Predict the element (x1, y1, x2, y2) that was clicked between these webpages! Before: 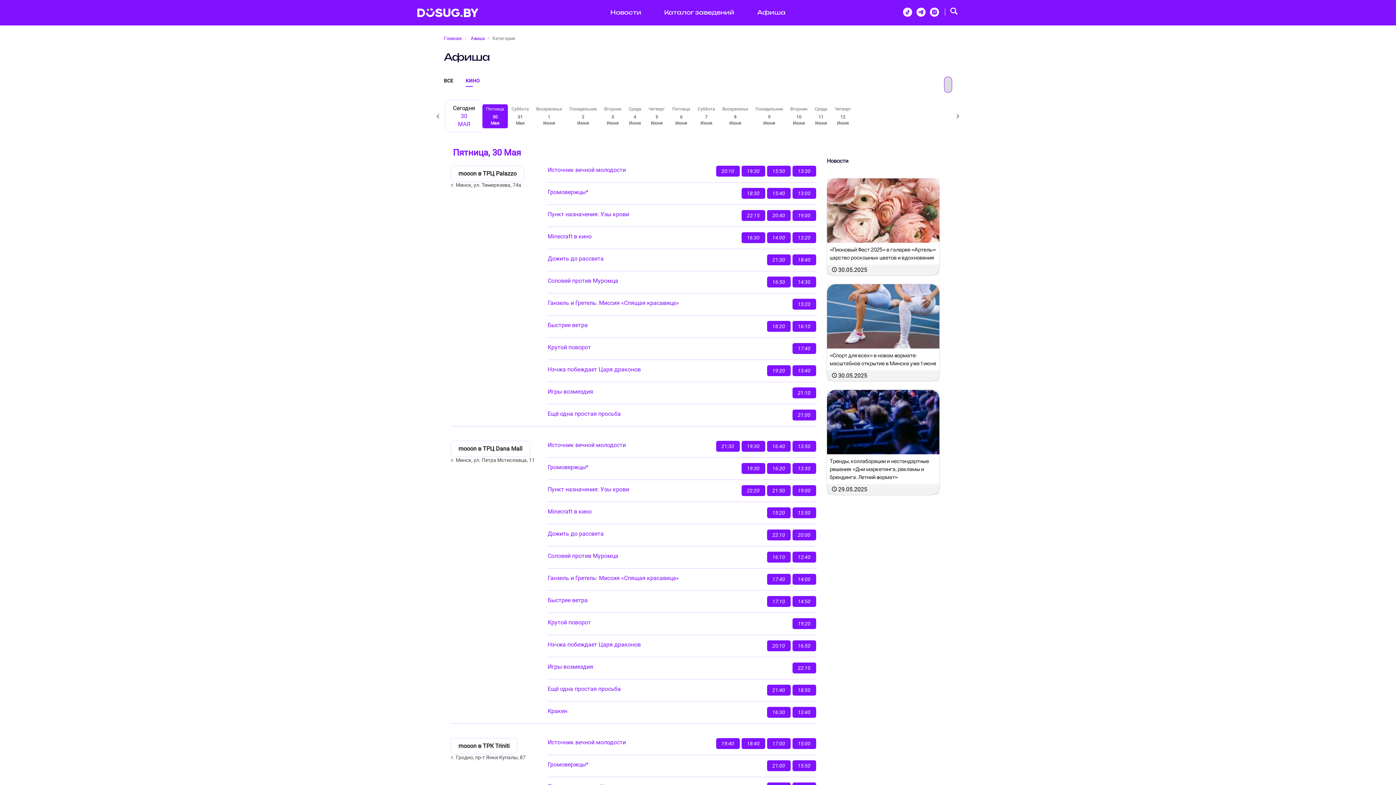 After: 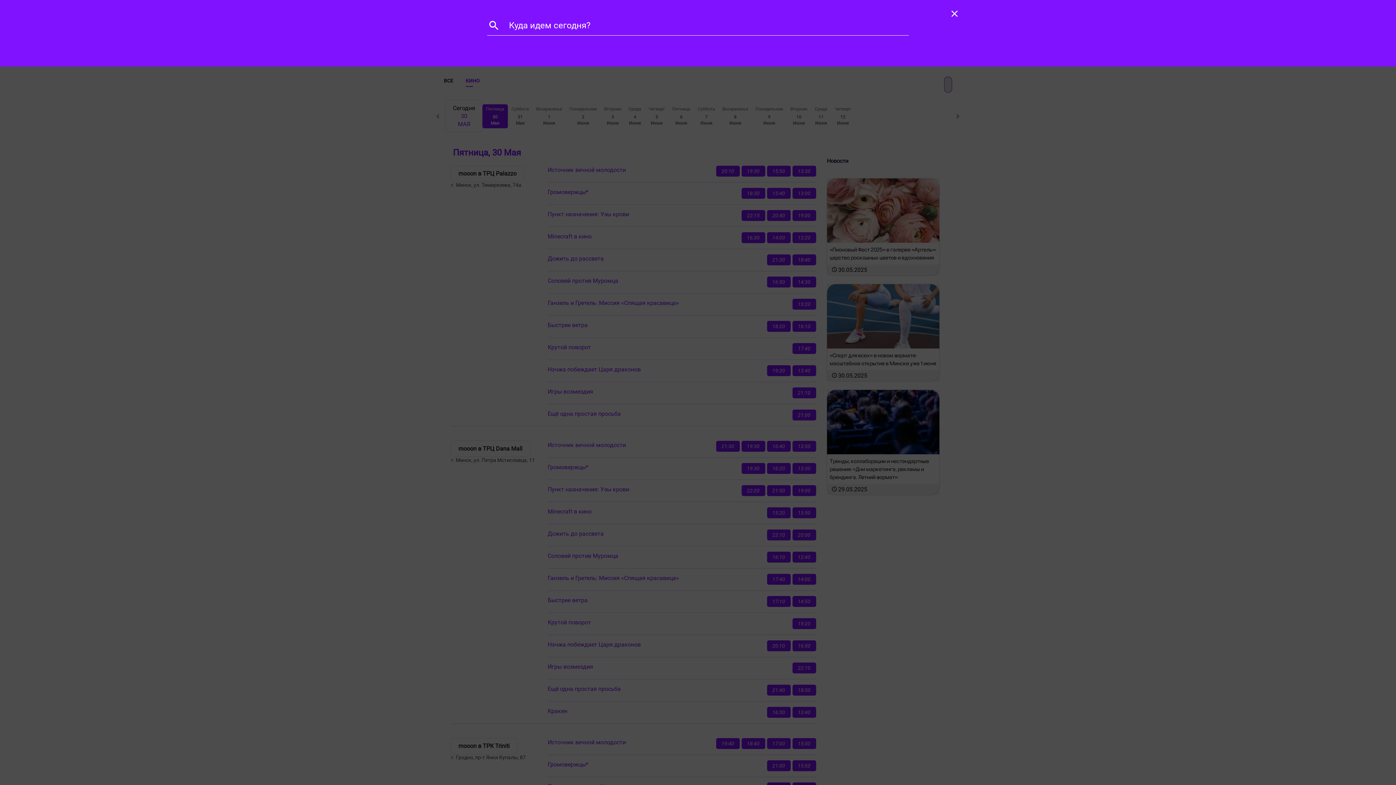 Action: bbox: (944, 6, 963, 17)